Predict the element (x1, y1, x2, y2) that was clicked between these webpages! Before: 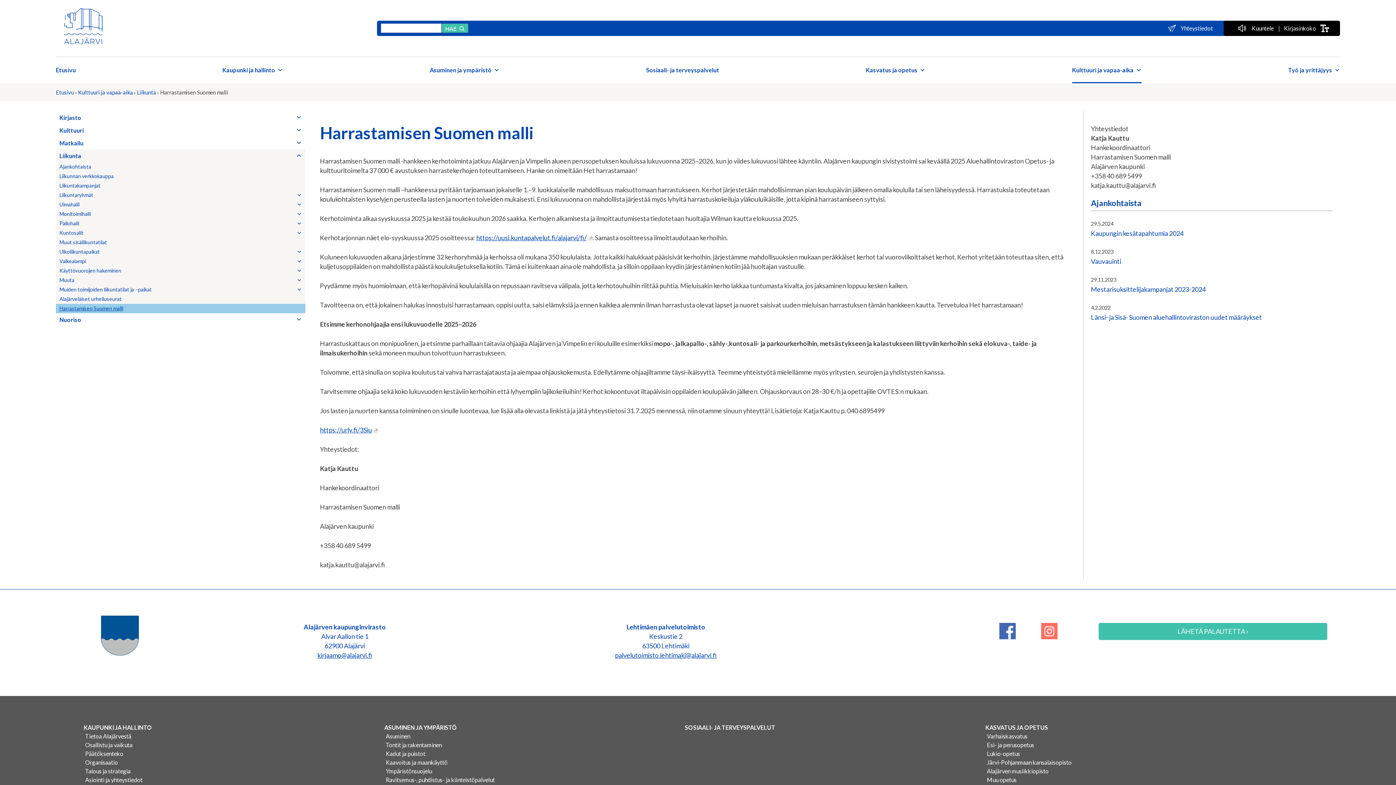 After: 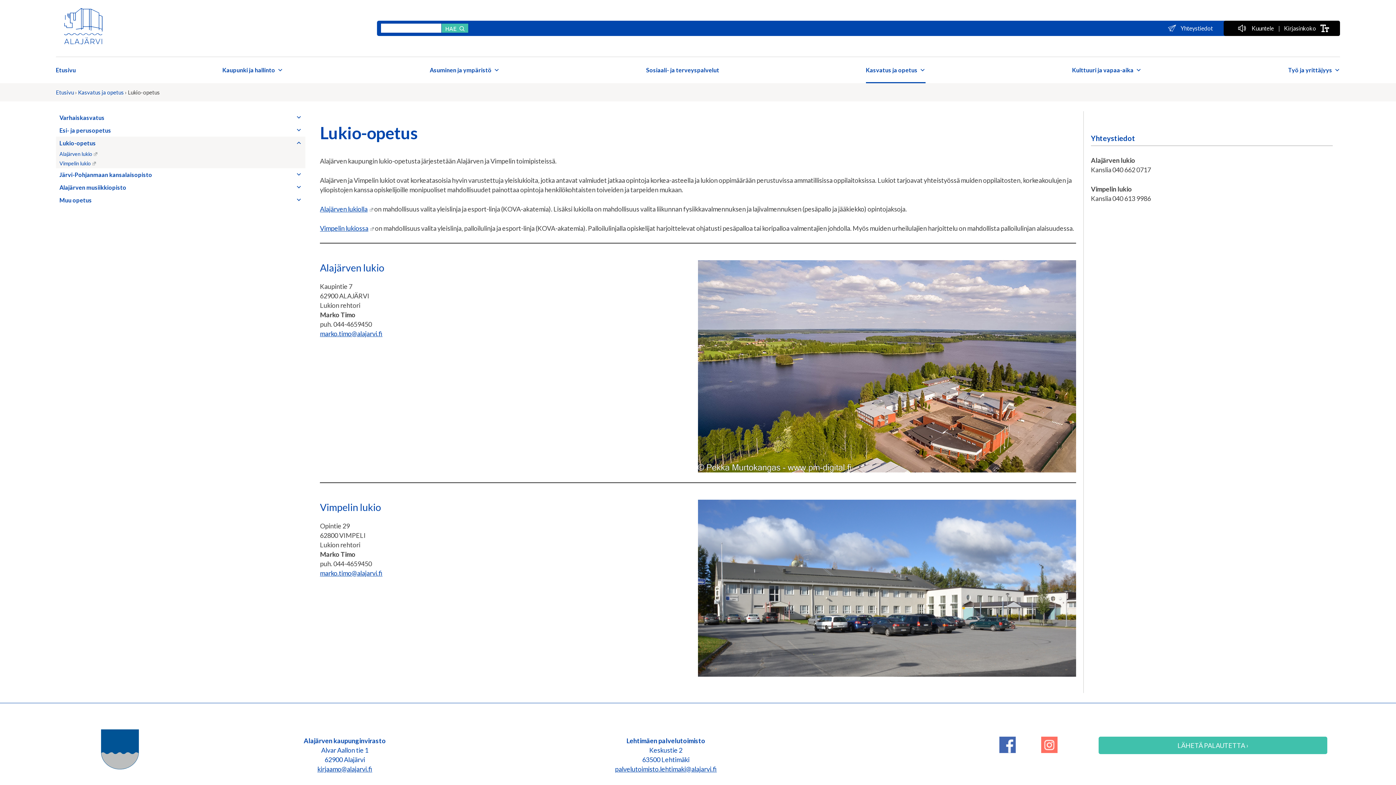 Action: label: Lukio-opetus bbox: (985, 750, 1286, 757)